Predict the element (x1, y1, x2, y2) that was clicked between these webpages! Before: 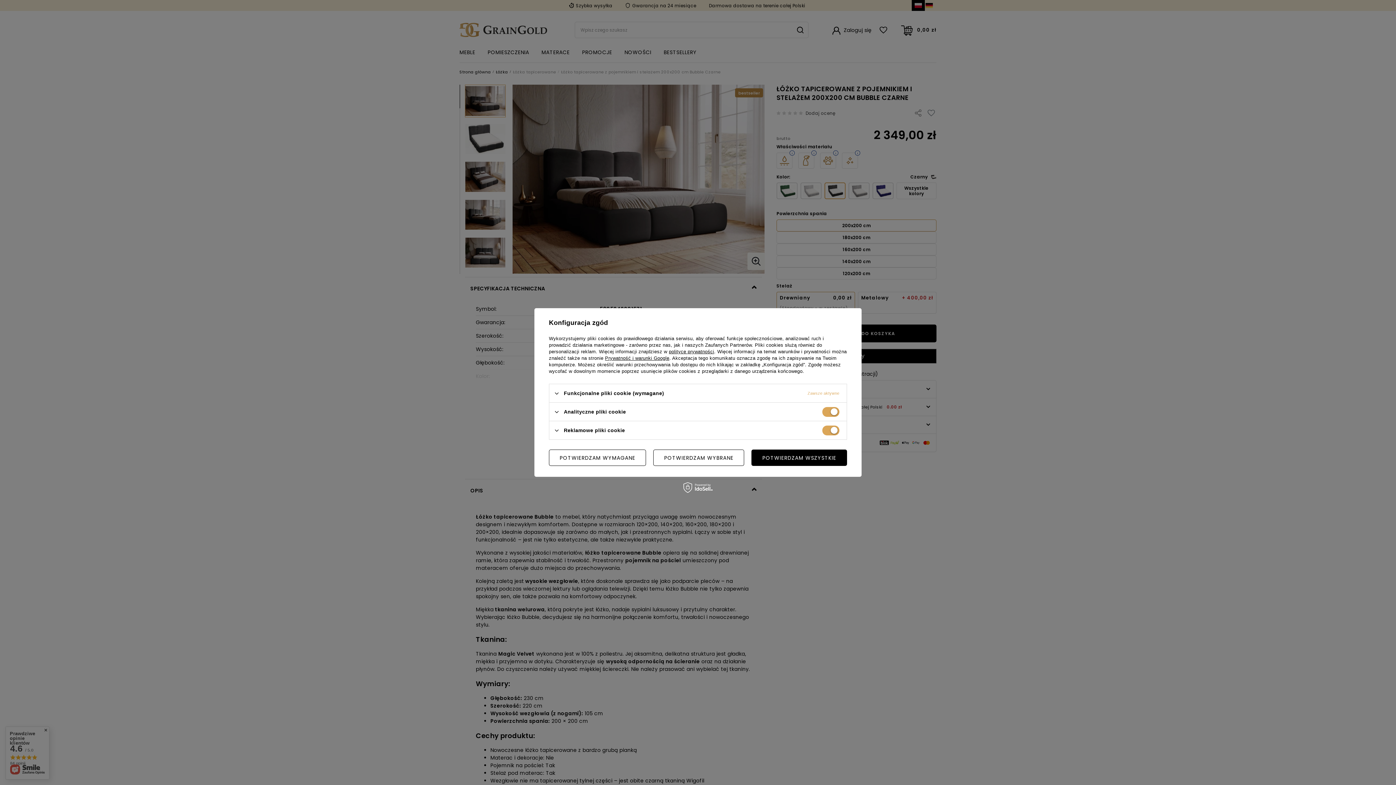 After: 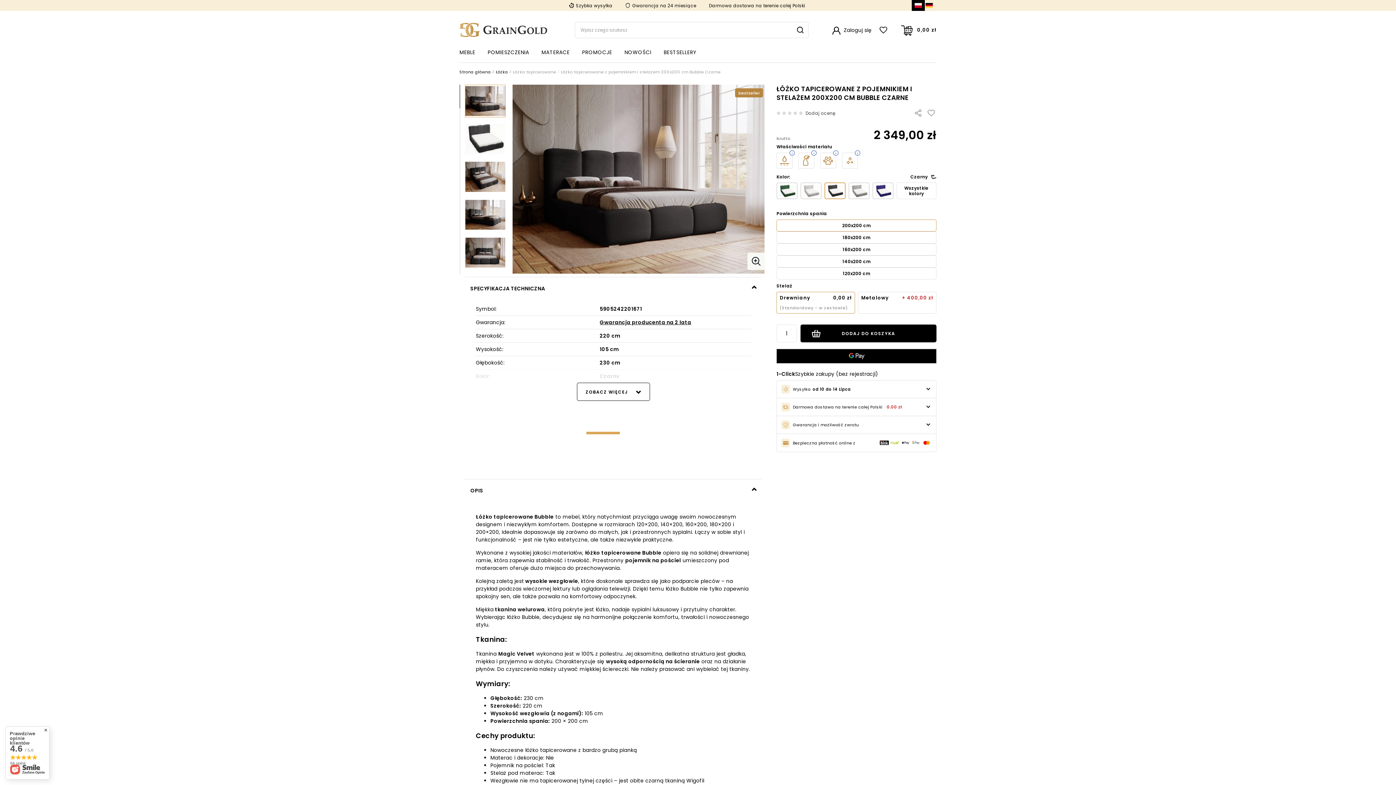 Action: bbox: (751, 449, 847, 466) label: POTWIERDZAM WSZYSTKIE